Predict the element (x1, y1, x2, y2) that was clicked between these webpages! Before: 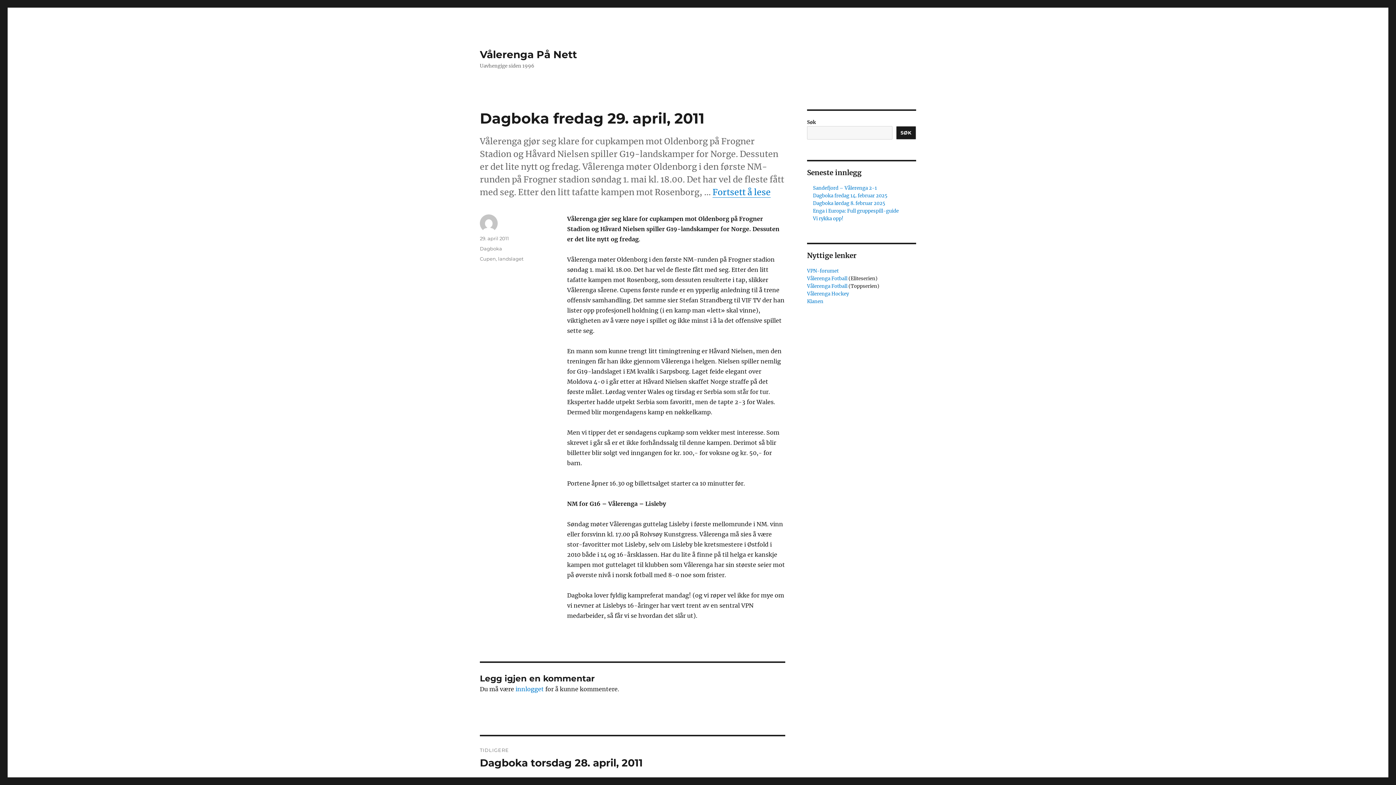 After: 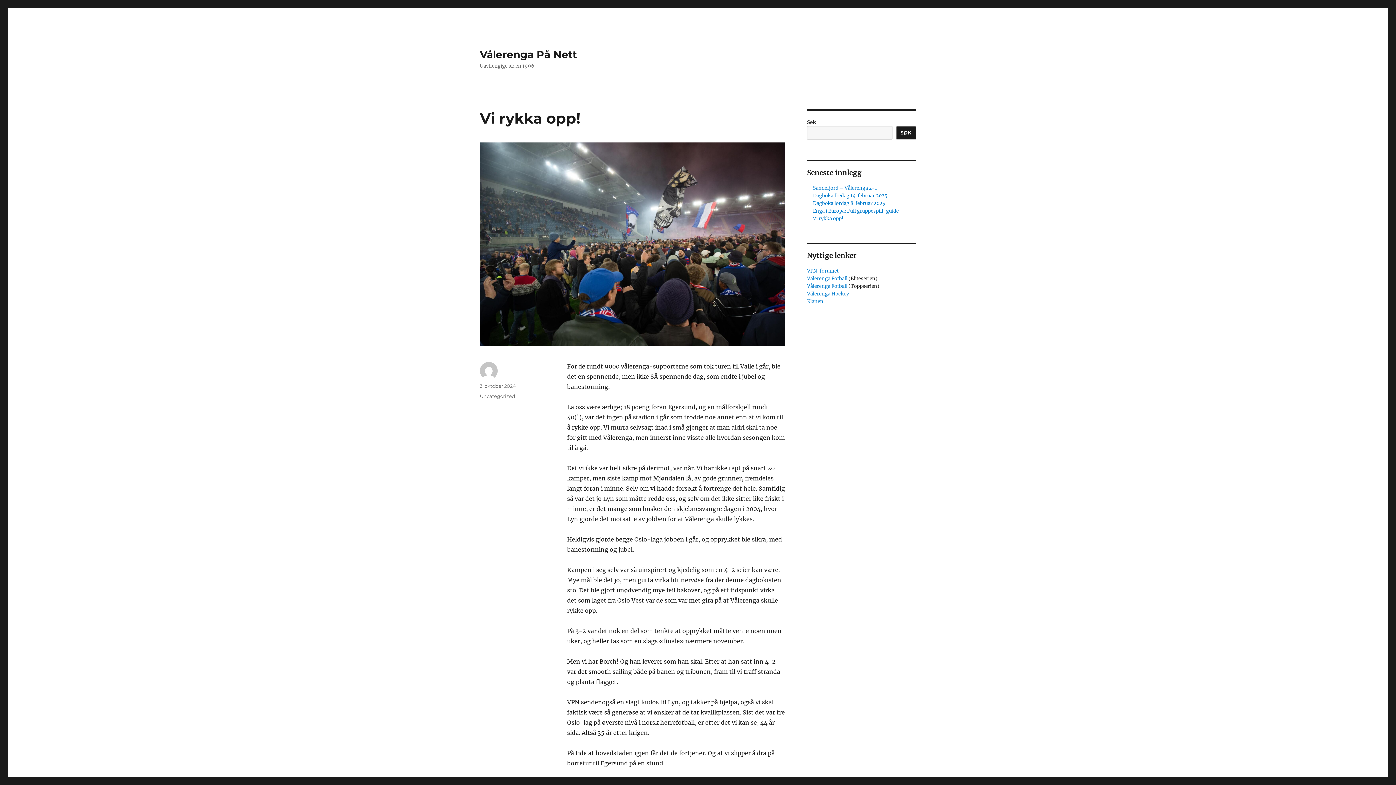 Action: bbox: (813, 215, 843, 221) label: Vi rykka opp!